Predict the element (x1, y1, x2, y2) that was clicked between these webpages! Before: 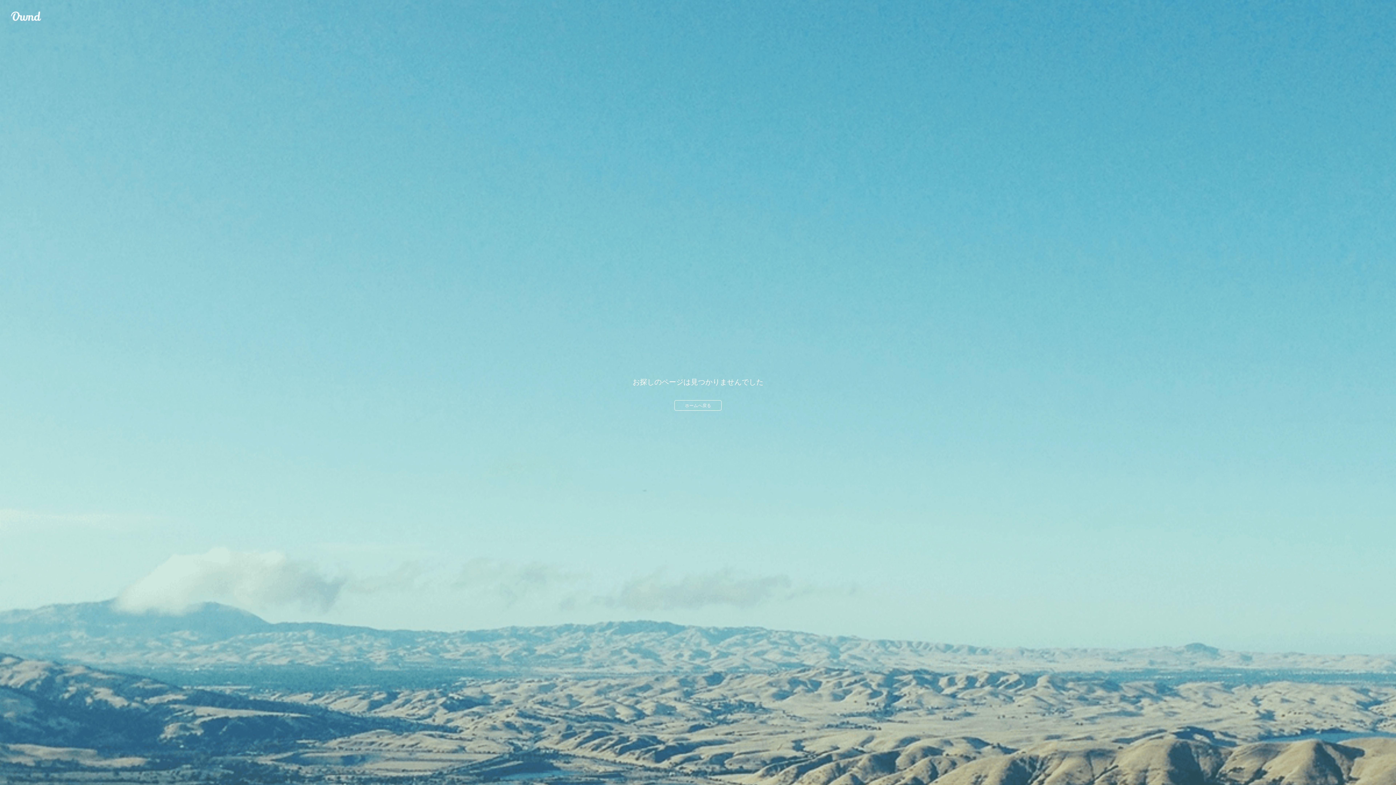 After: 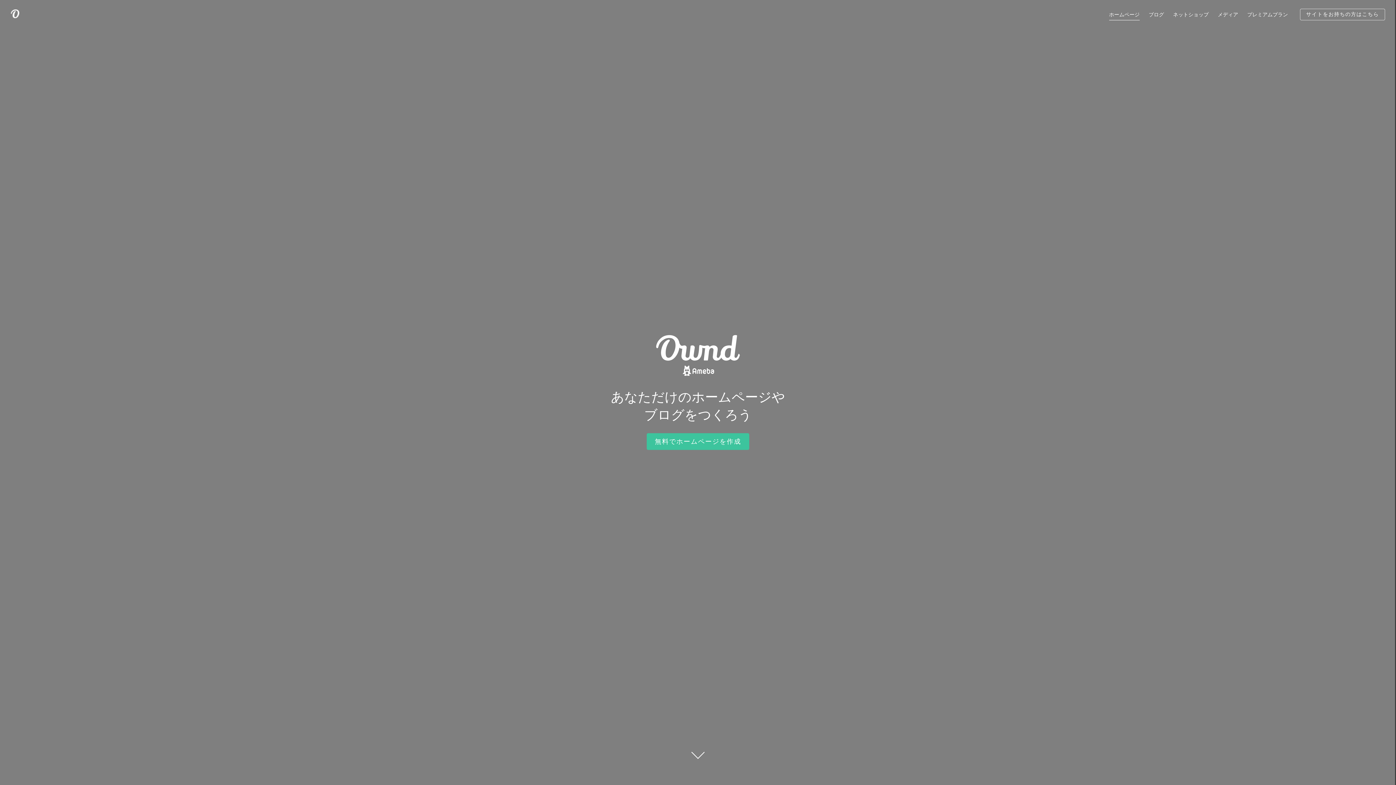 Action: label: Ameba Ownd bbox: (10, 10, 41, 21)